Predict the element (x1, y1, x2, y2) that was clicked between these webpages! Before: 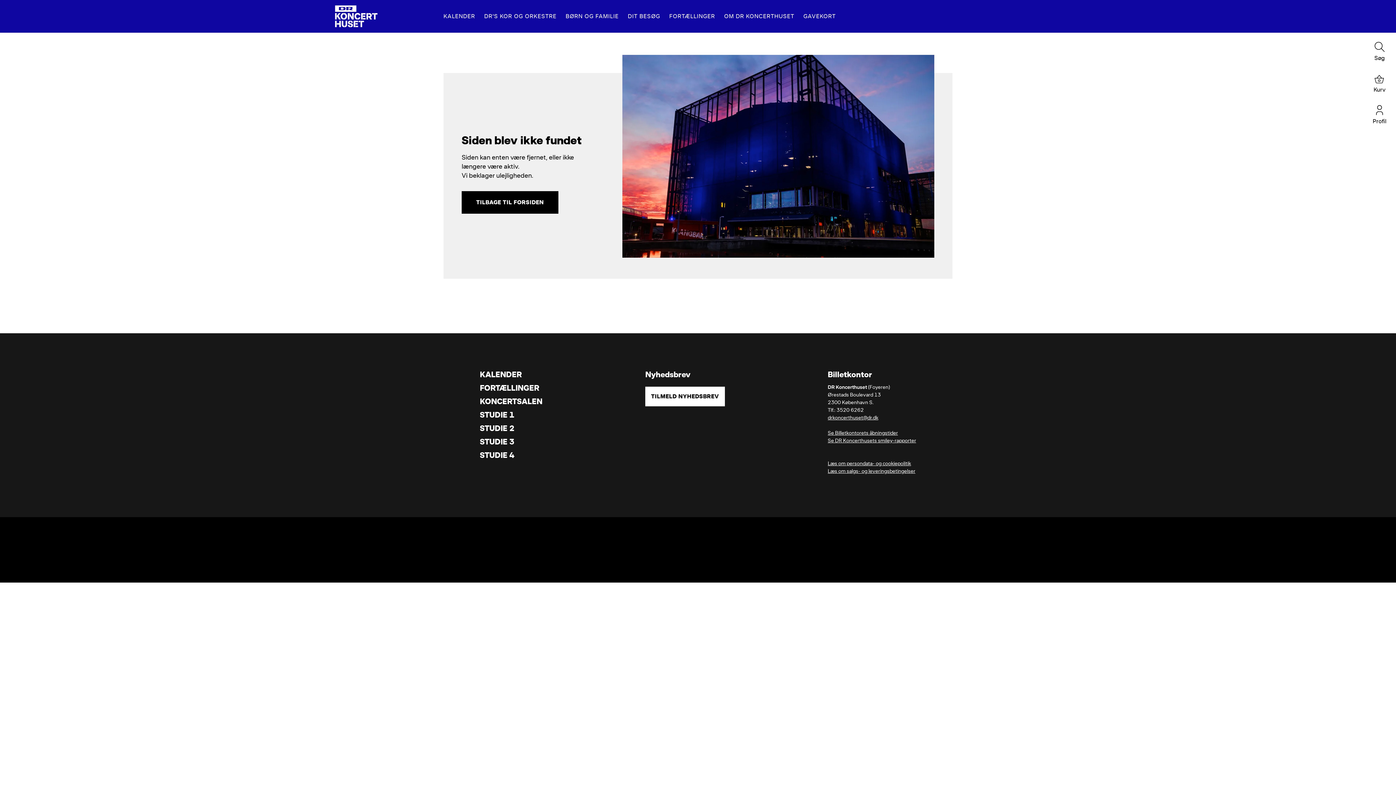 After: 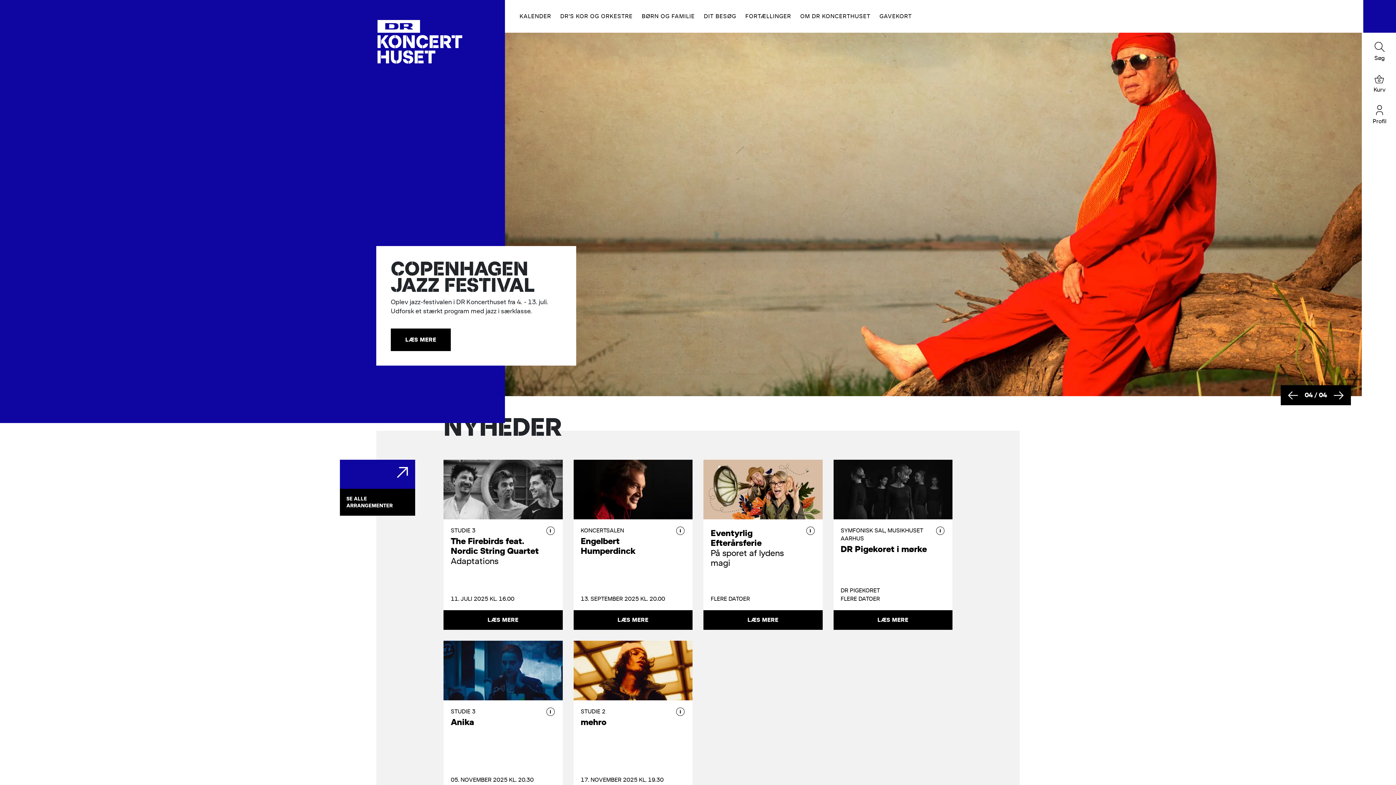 Action: label: TILBAGE TIL FORSIDEN bbox: (461, 191, 558, 213)